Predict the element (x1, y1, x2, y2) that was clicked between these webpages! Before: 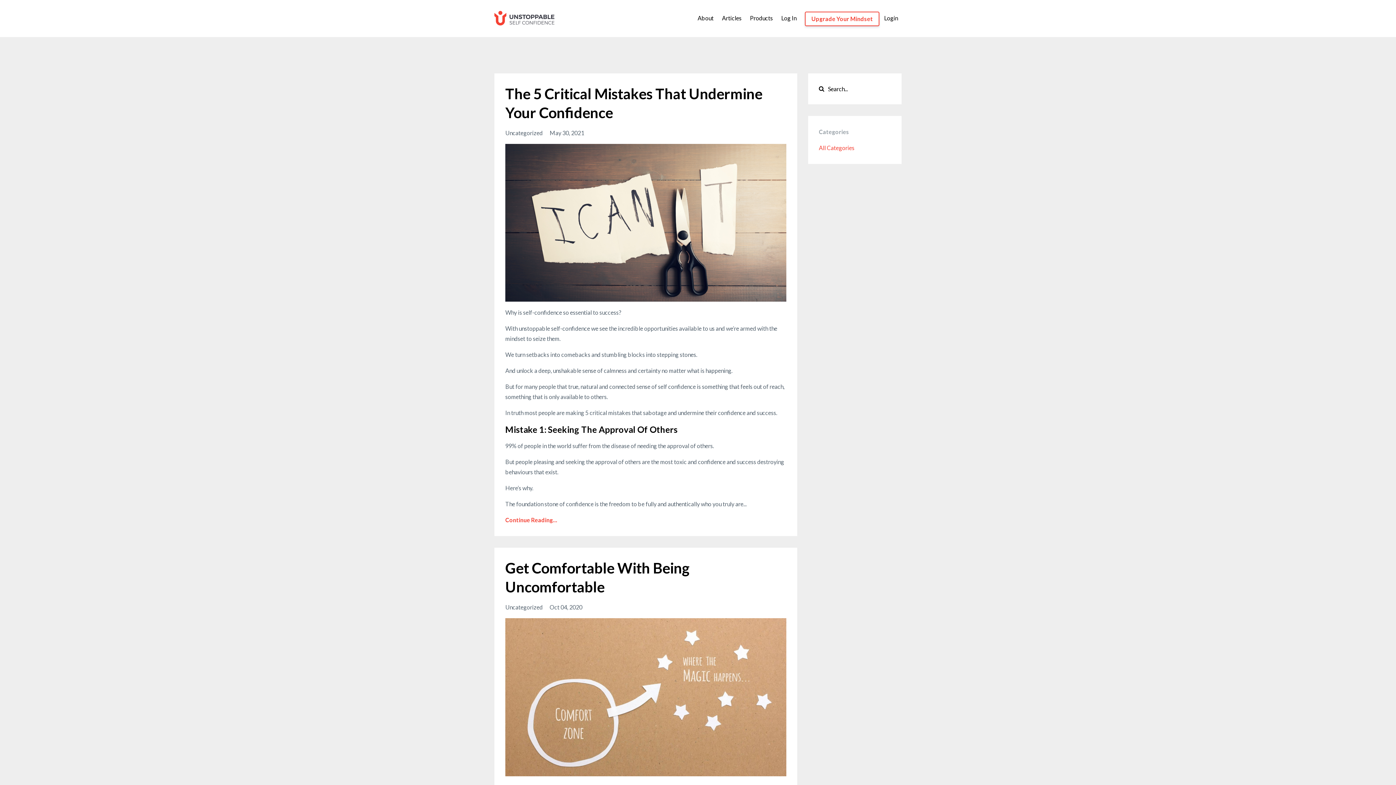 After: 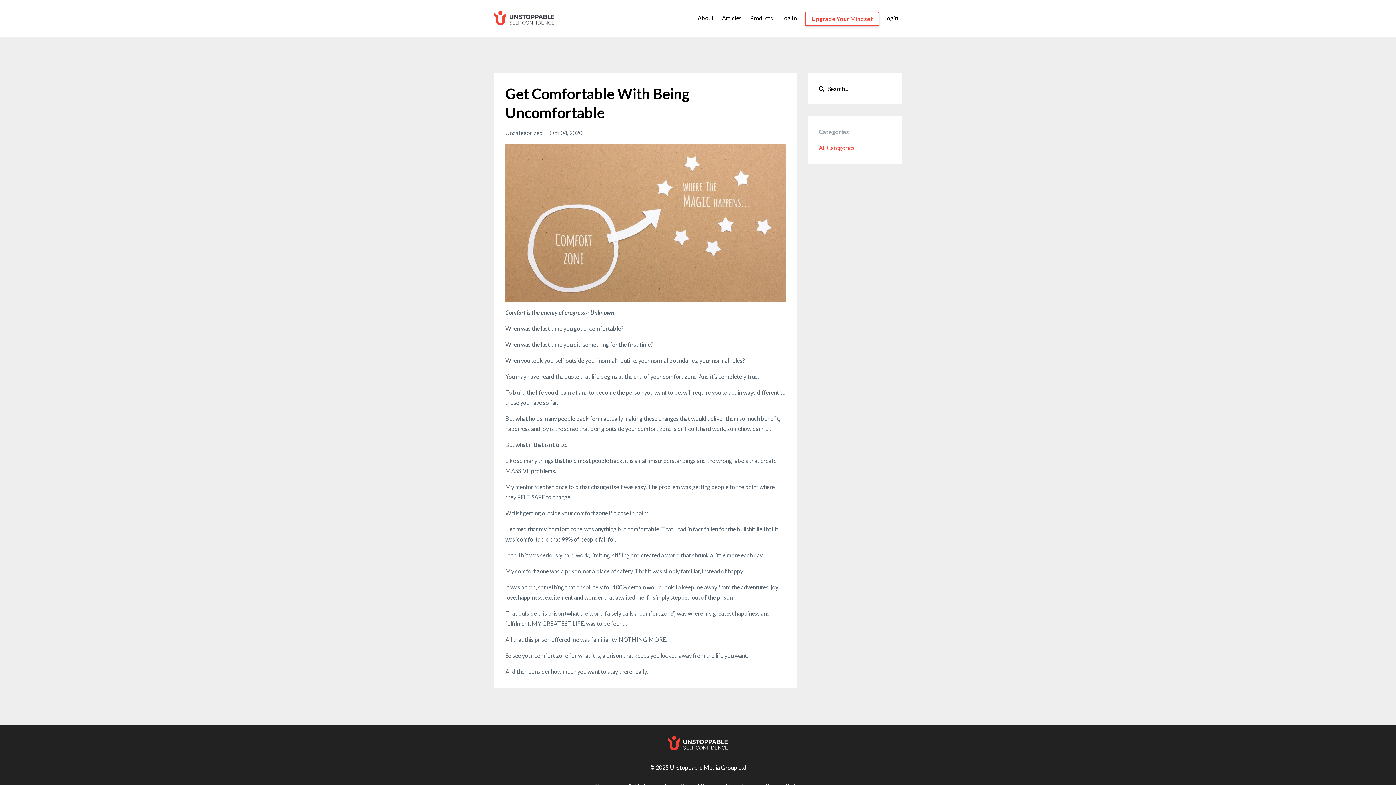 Action: bbox: (505, 618, 786, 776)